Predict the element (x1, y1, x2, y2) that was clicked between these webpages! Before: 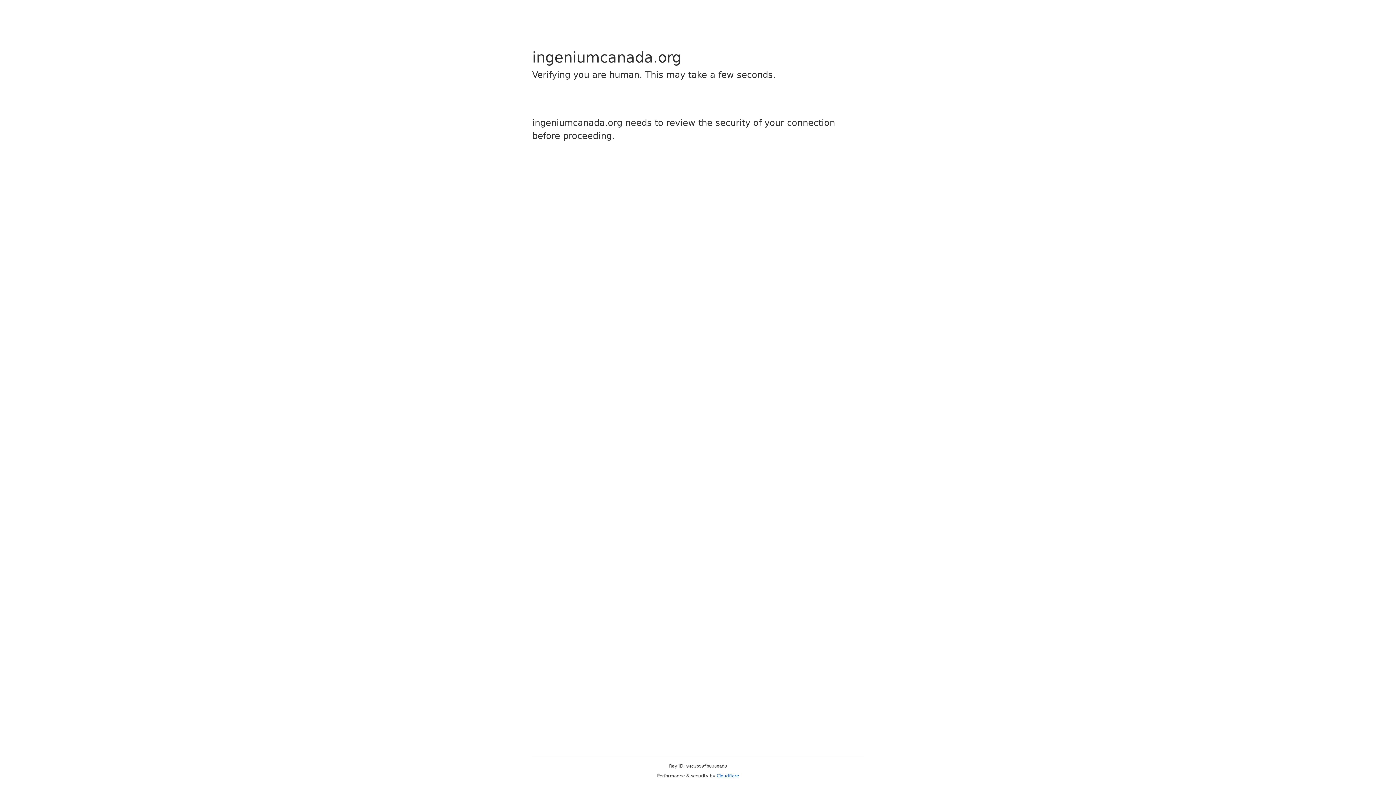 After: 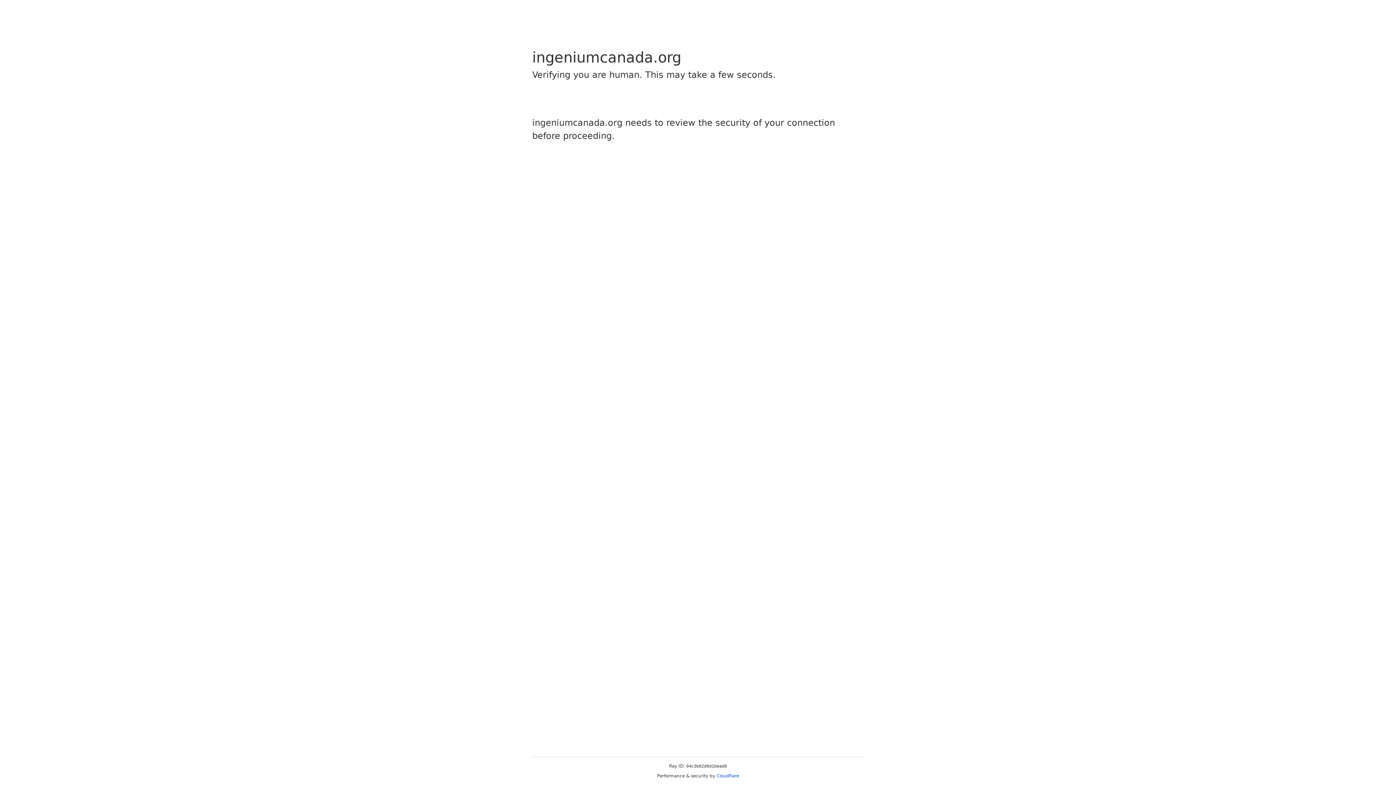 Action: bbox: (716, 773, 739, 778) label: Cloudflare